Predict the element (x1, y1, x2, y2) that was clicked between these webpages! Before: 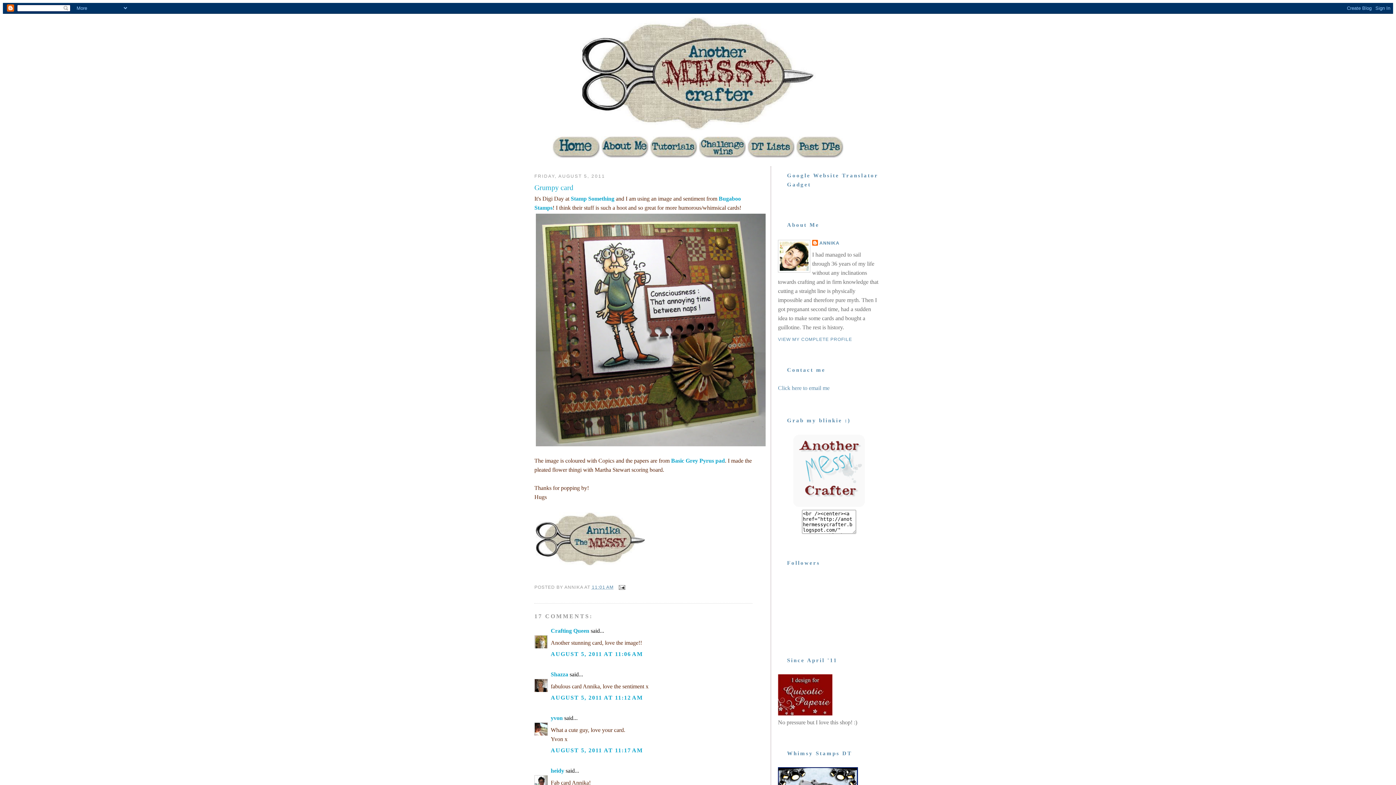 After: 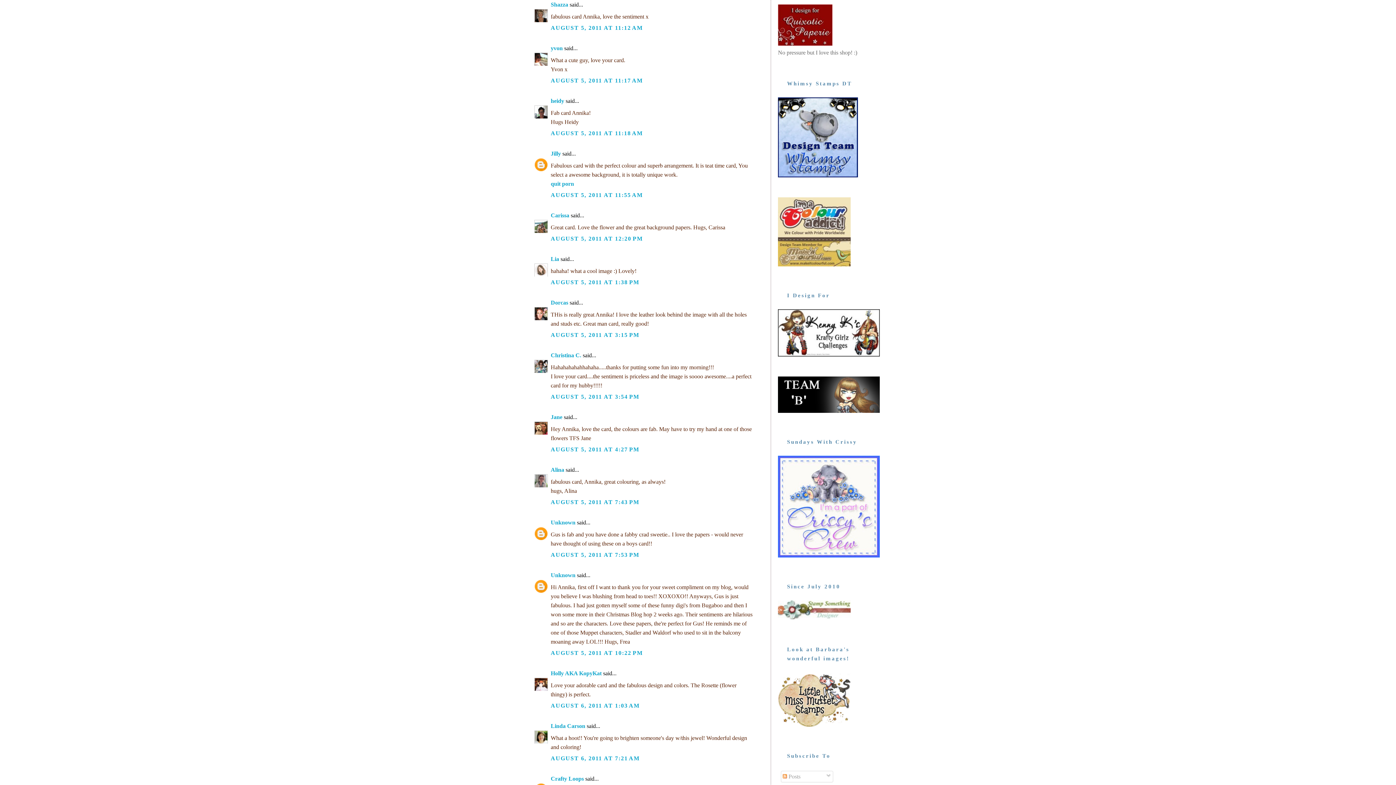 Action: label: AUGUST 5, 2011 AT 11:12 AM bbox: (550, 695, 643, 701)